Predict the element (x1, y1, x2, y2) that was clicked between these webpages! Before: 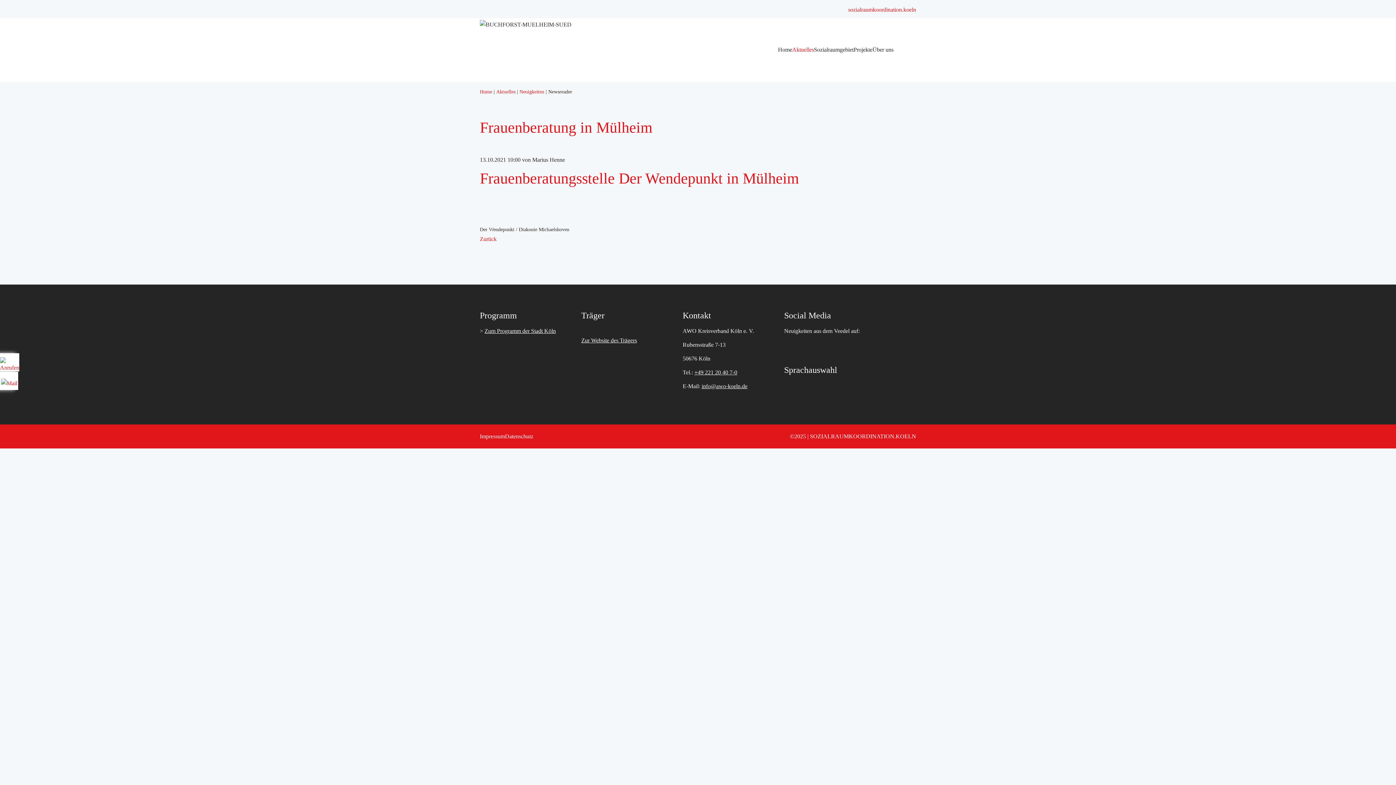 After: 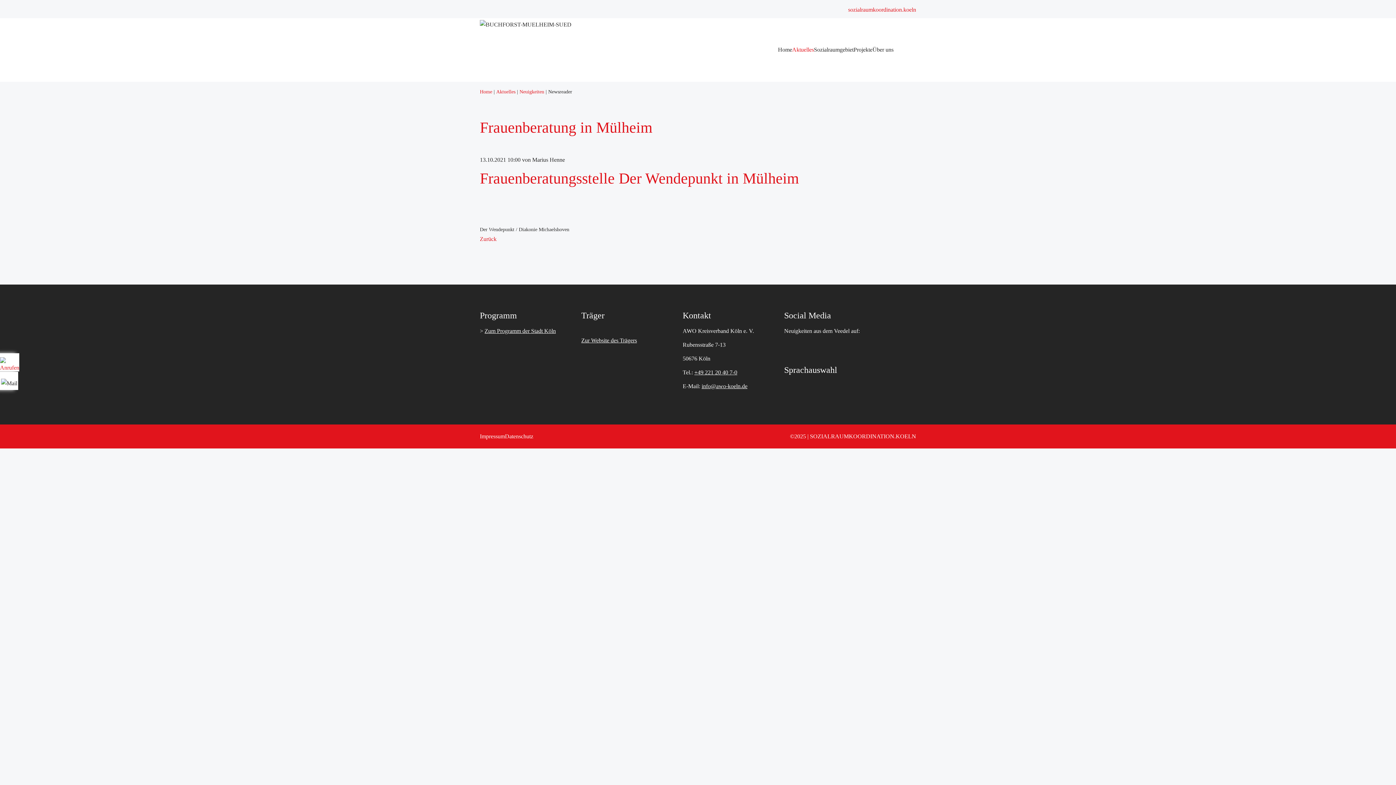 Action: bbox: (0, 377, 17, 384)